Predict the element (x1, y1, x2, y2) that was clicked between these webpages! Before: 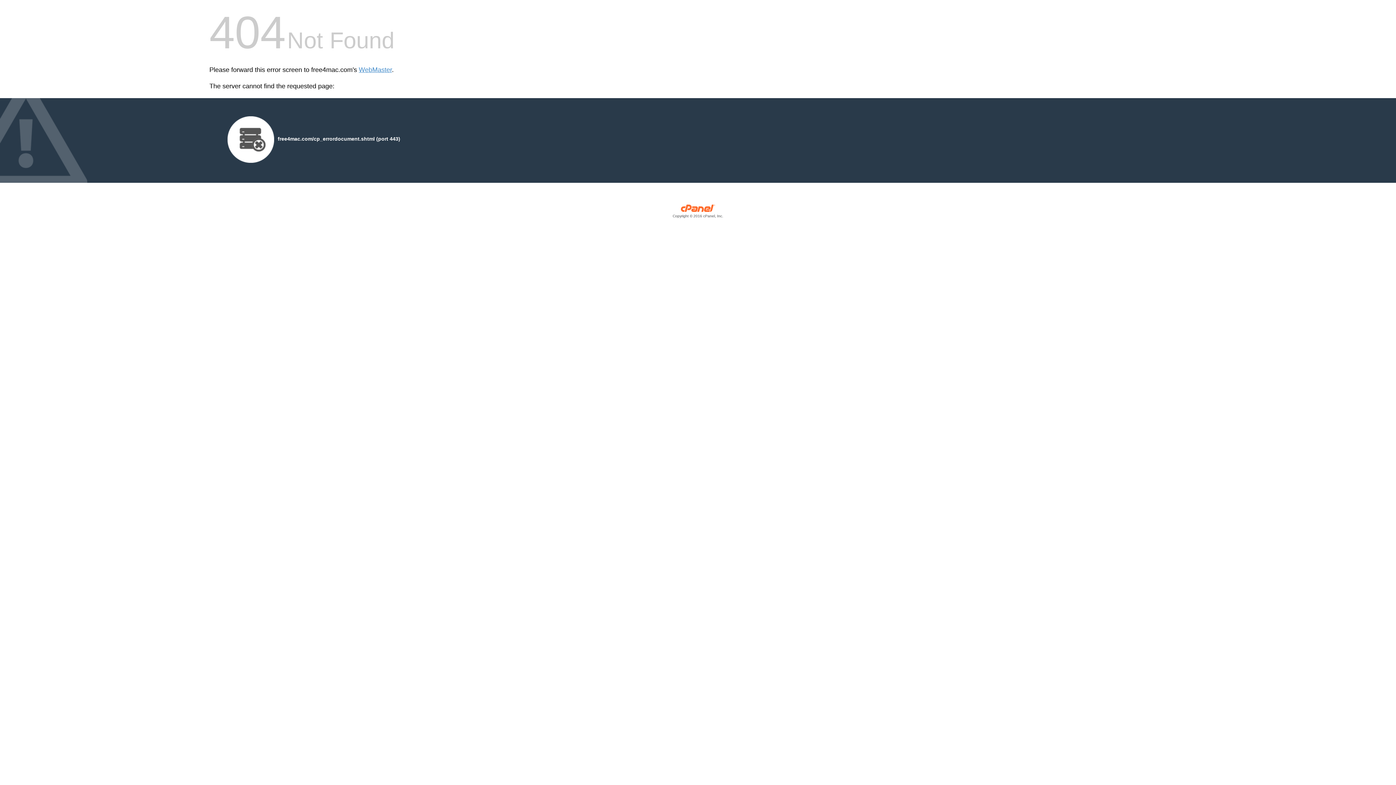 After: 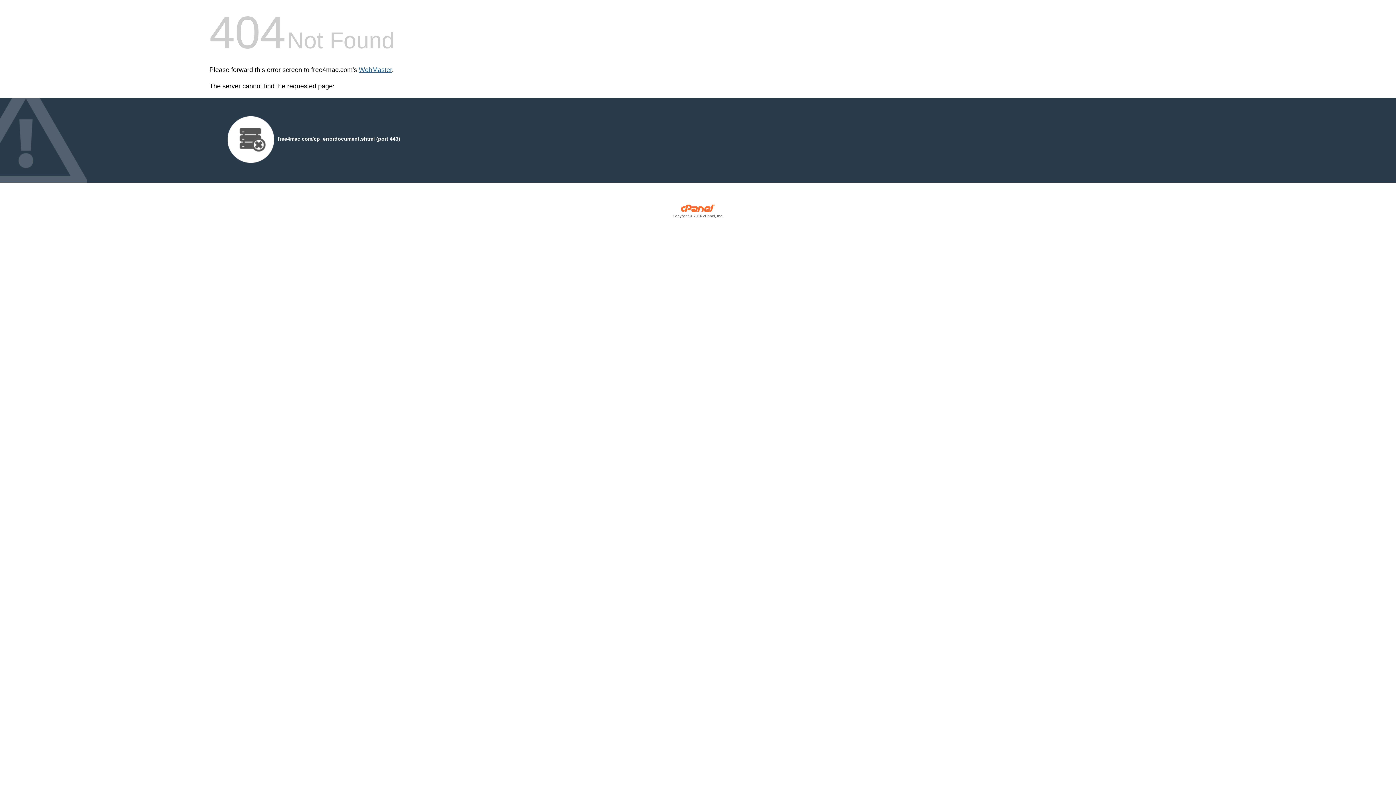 Action: bbox: (358, 66, 392, 73) label: WebMaster